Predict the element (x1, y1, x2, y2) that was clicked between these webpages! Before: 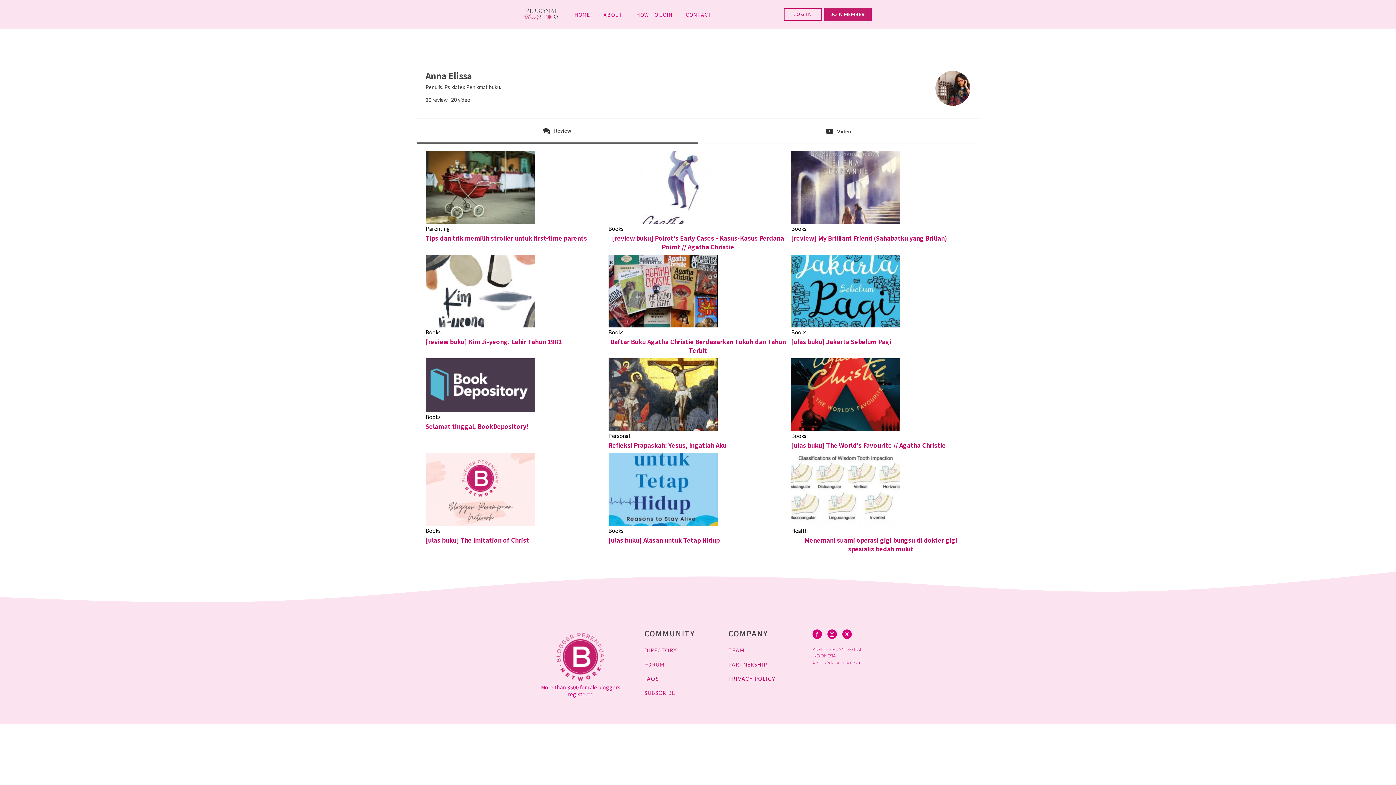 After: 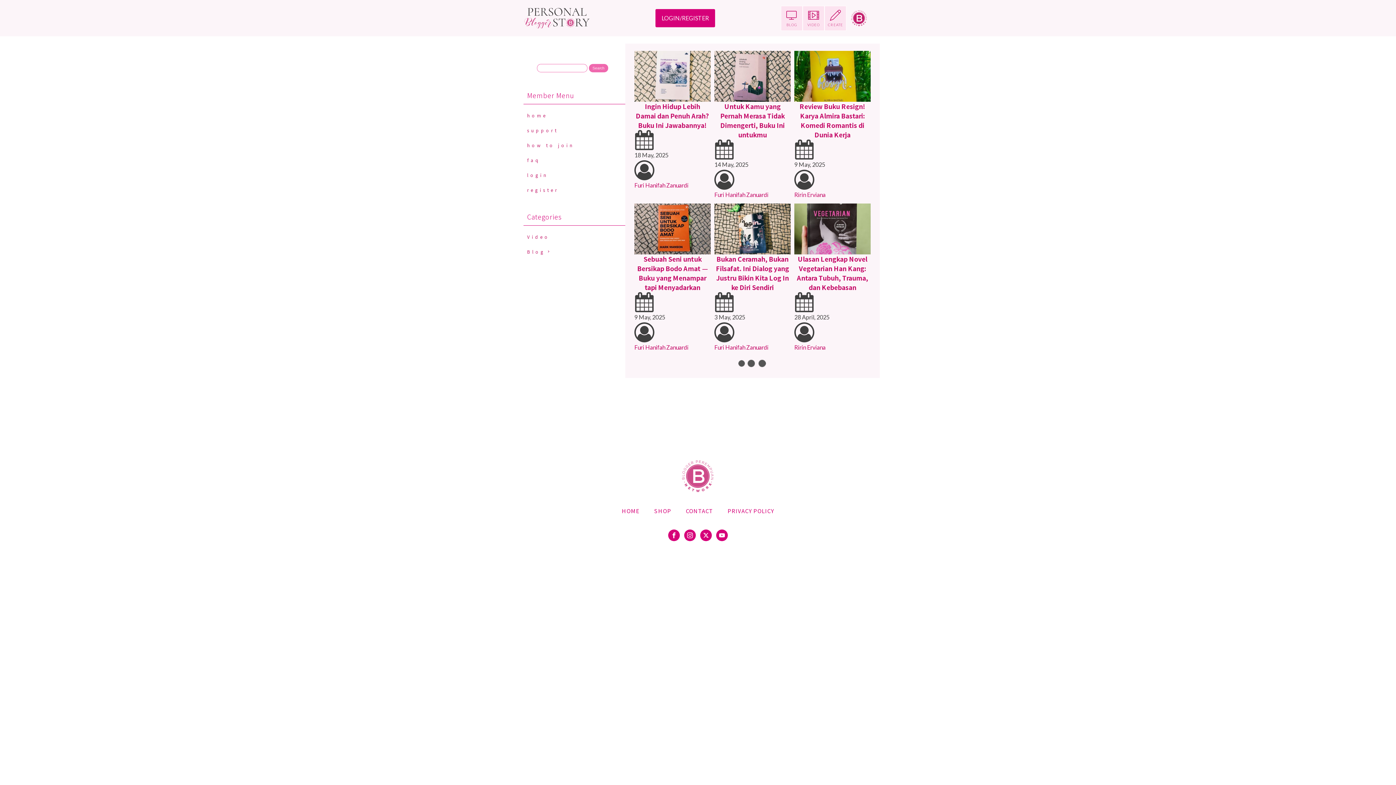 Action: label: Books bbox: (425, 329, 440, 335)